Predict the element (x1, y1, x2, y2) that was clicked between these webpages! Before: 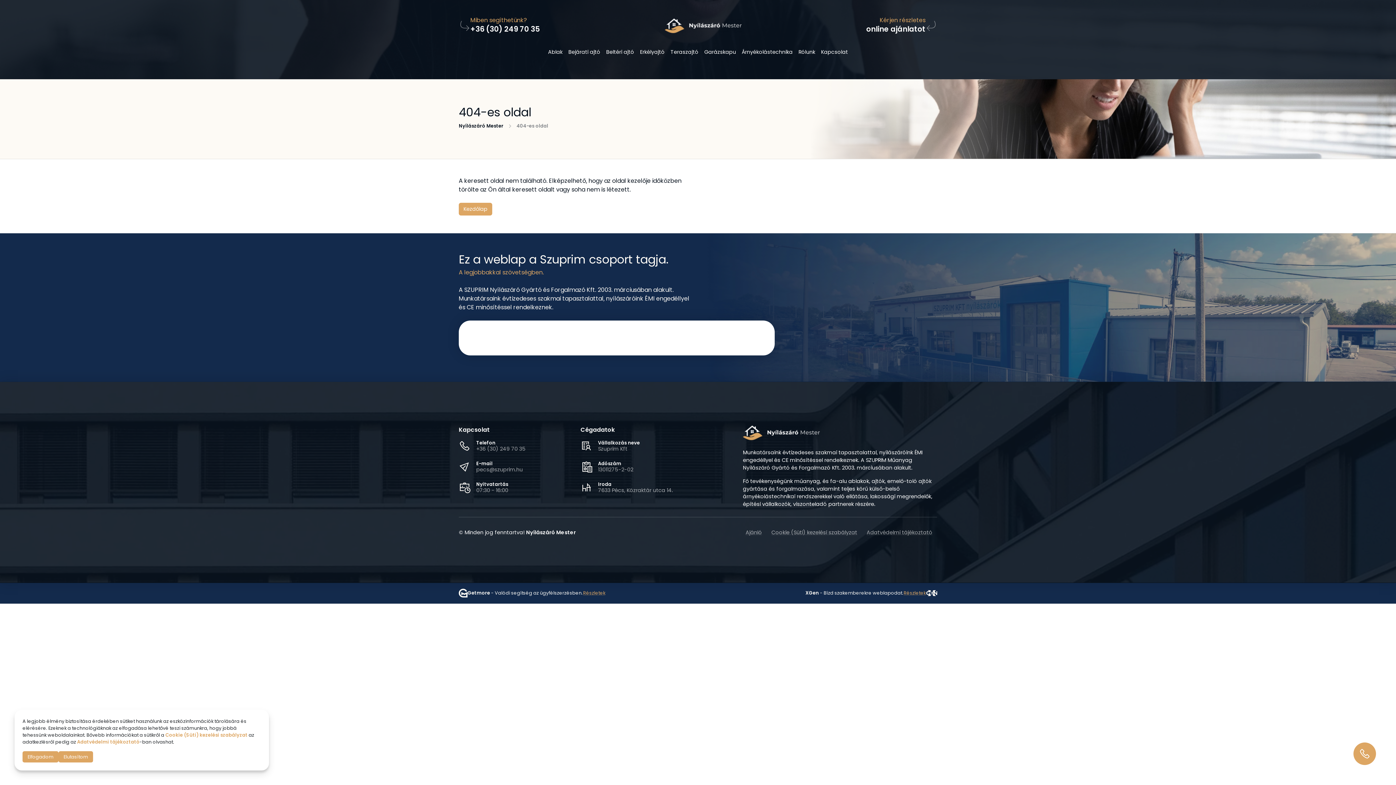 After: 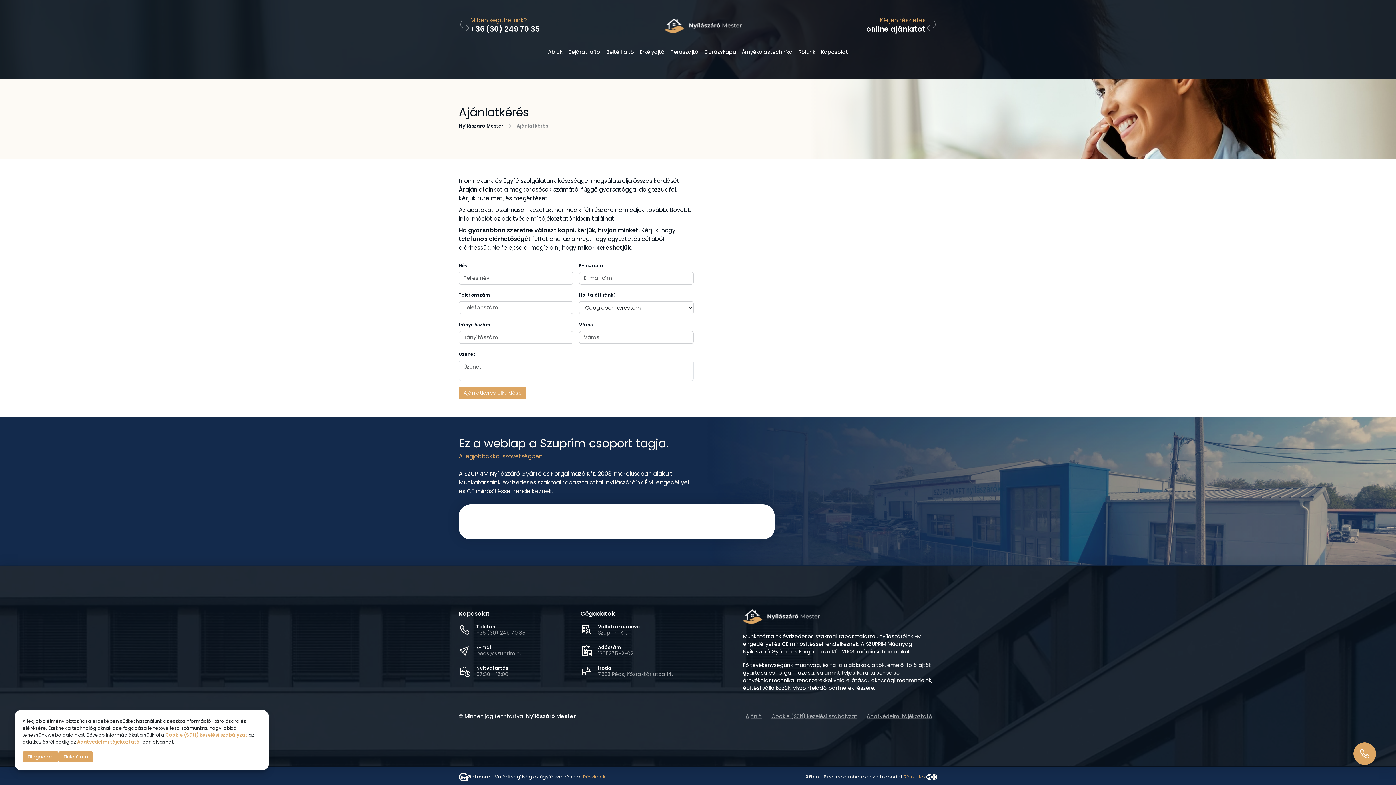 Action: bbox: (880, 17, 925, 23) label: Kérjen részletes